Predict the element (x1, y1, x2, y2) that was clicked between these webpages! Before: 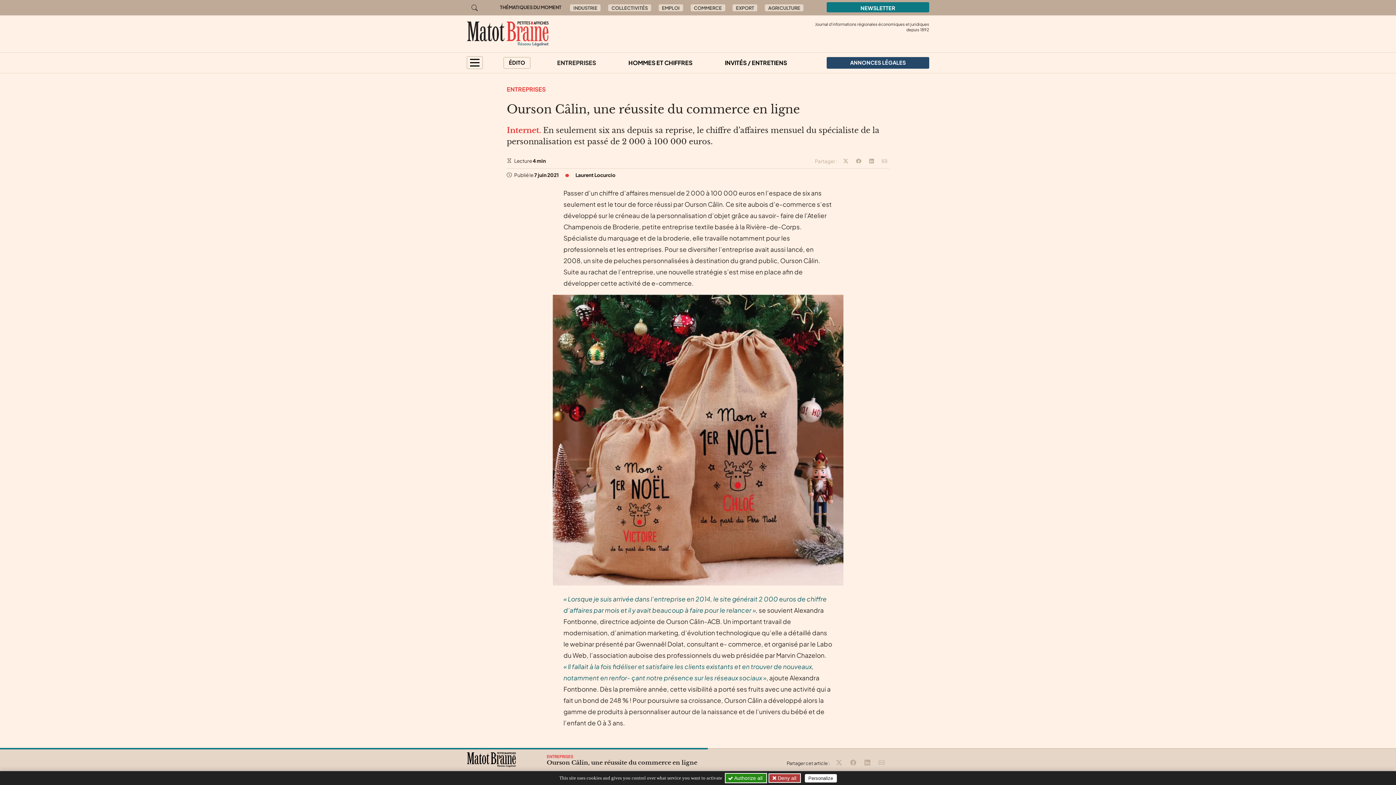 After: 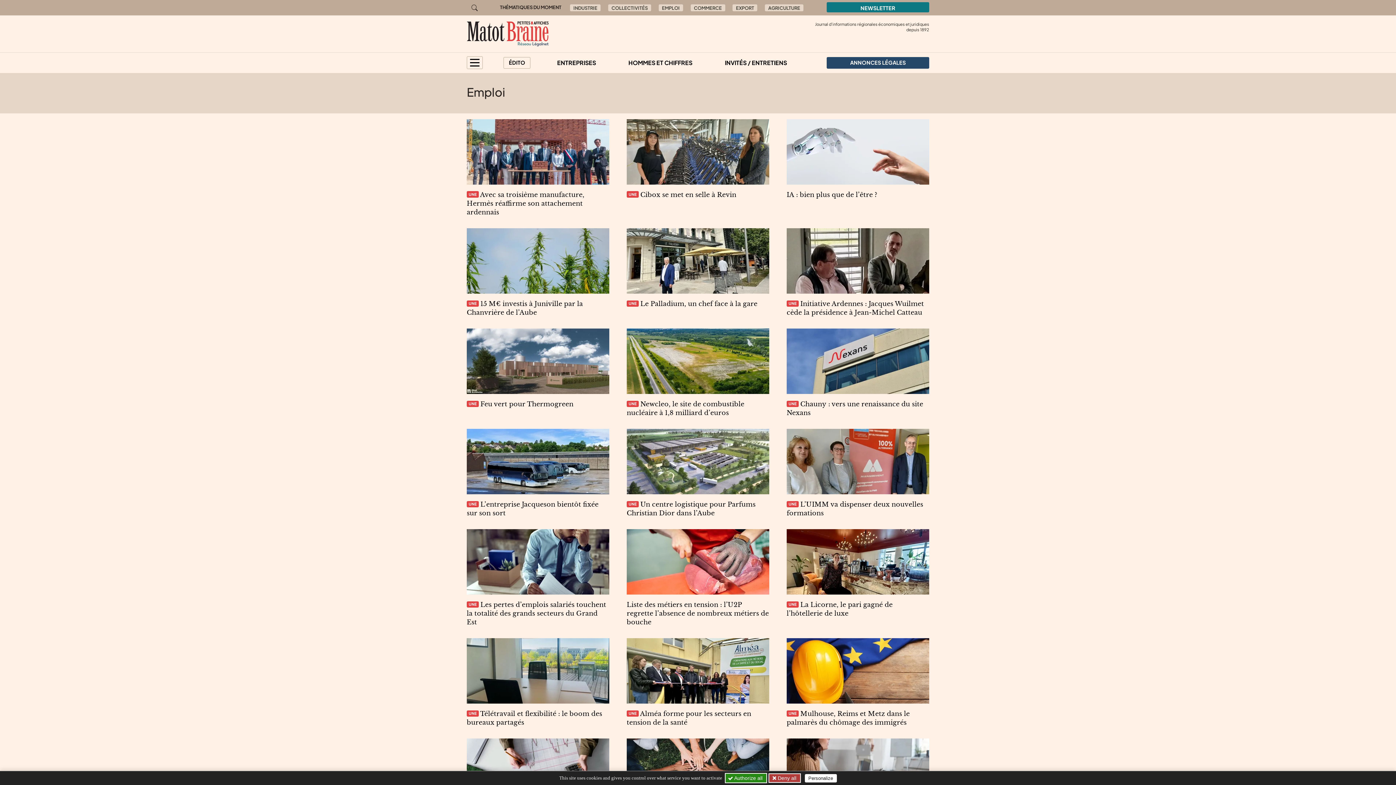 Action: bbox: (658, 4, 683, 11) label: EMPLOI